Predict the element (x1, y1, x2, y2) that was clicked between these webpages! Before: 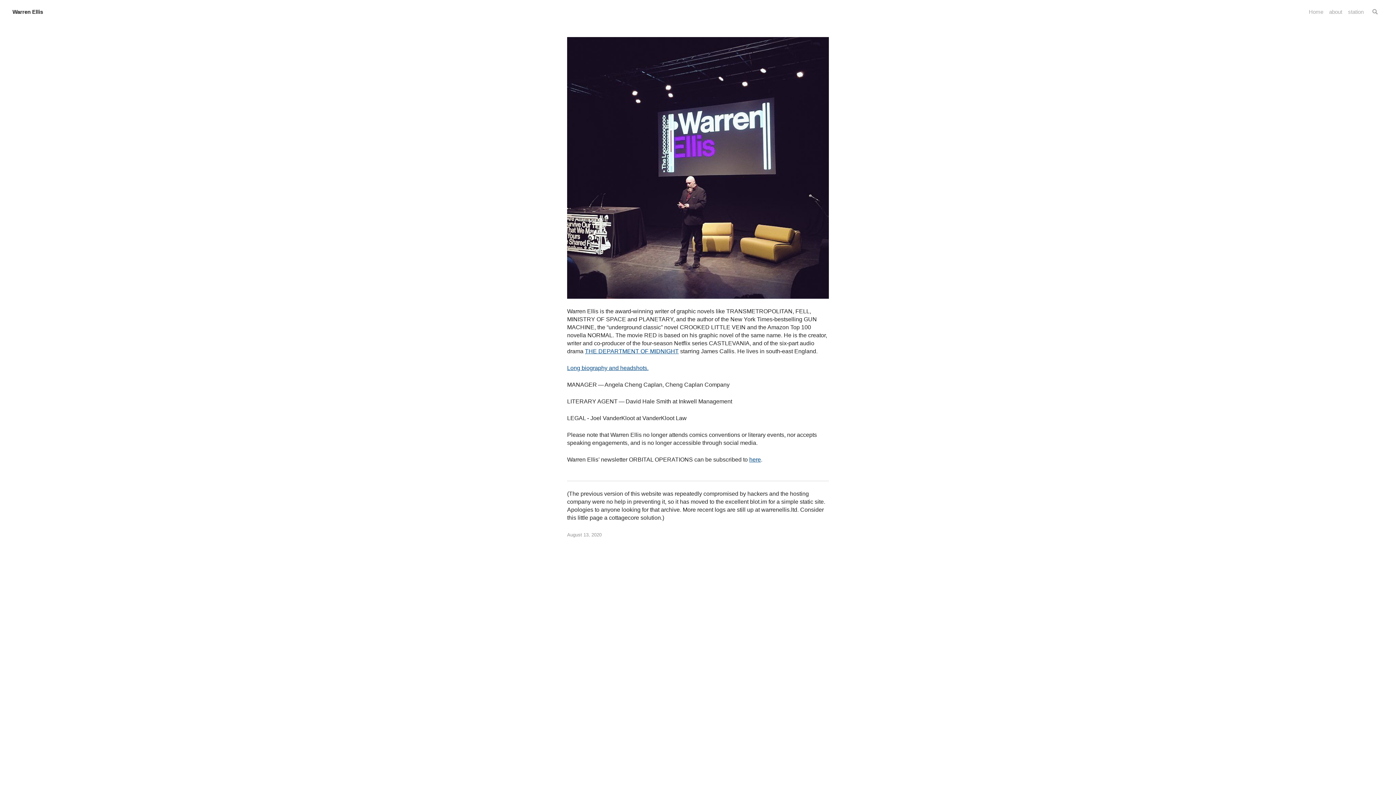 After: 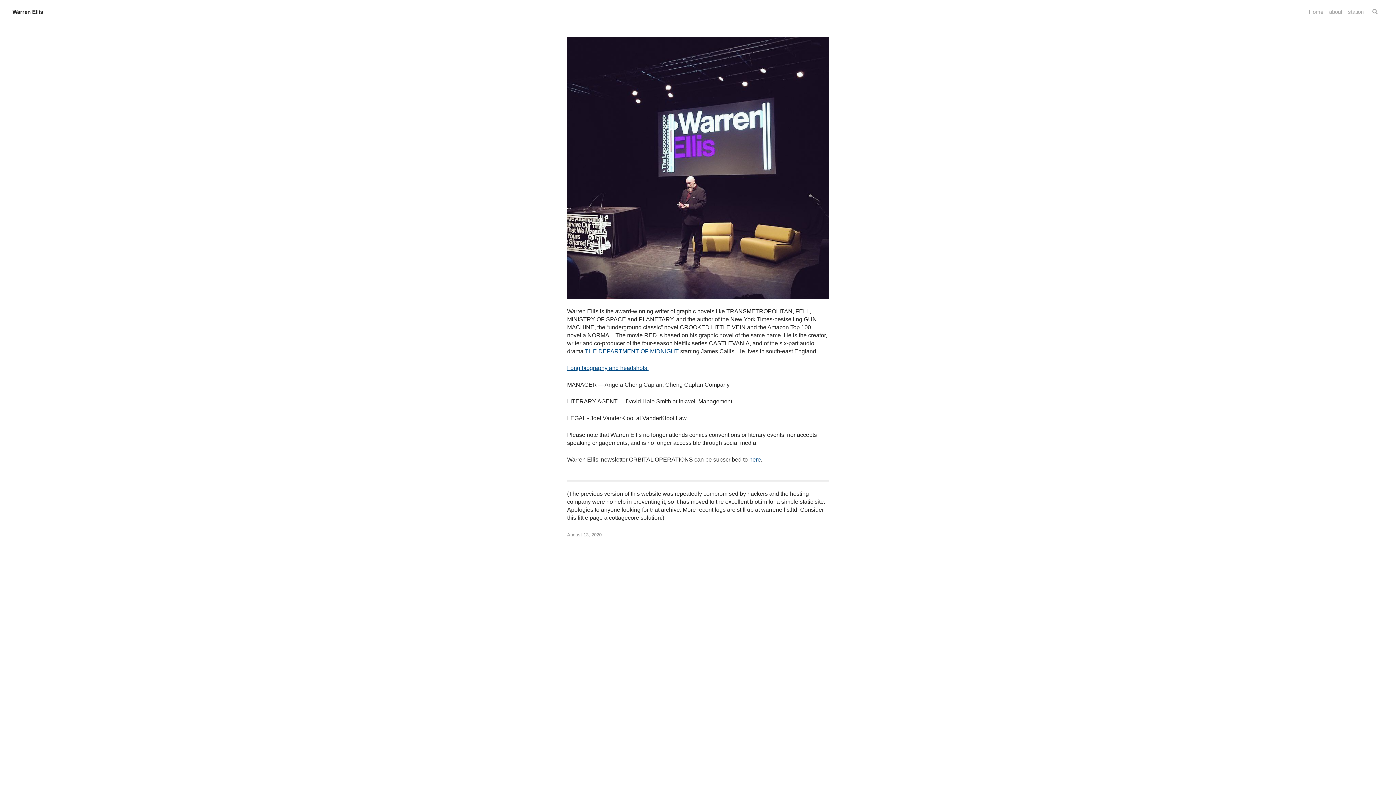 Action: label: Home bbox: (1309, 8, 1323, 15)